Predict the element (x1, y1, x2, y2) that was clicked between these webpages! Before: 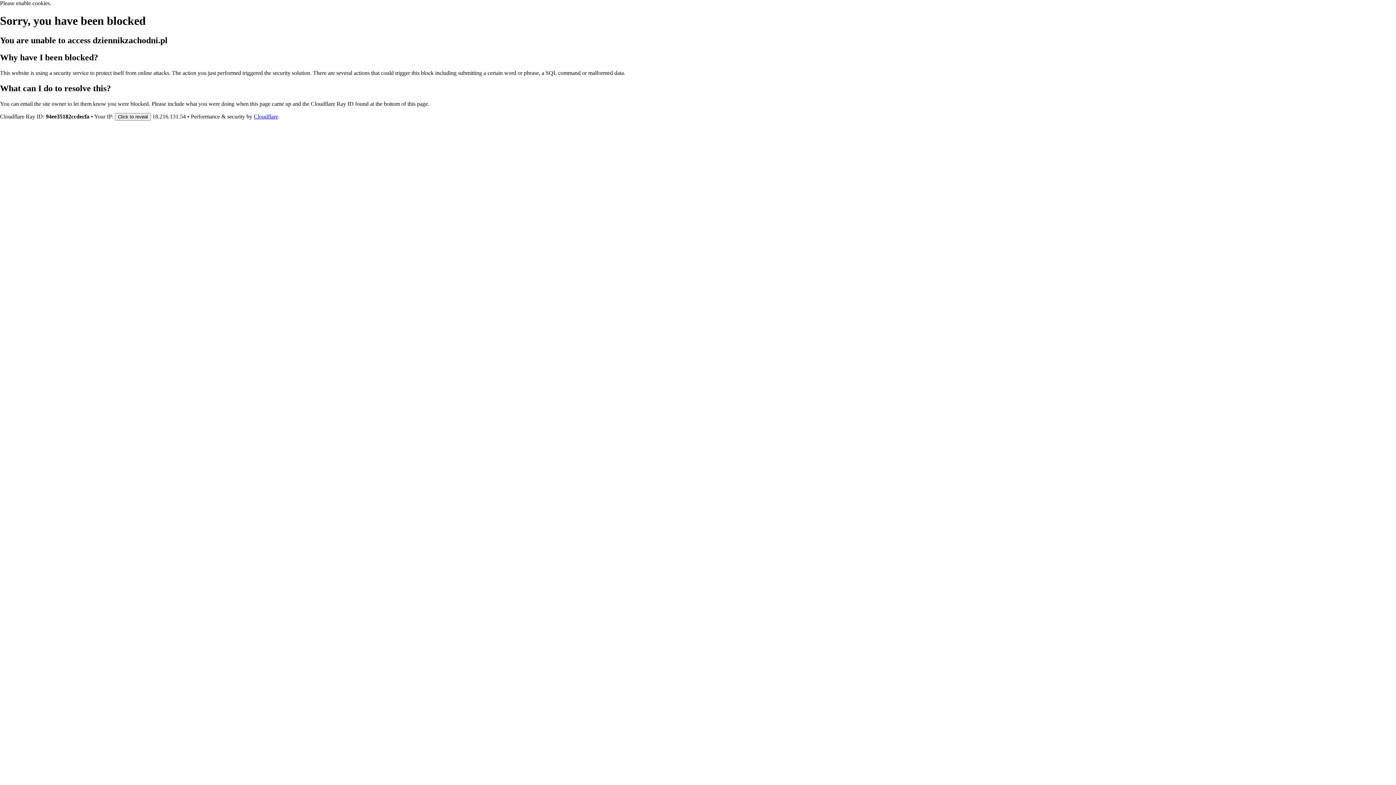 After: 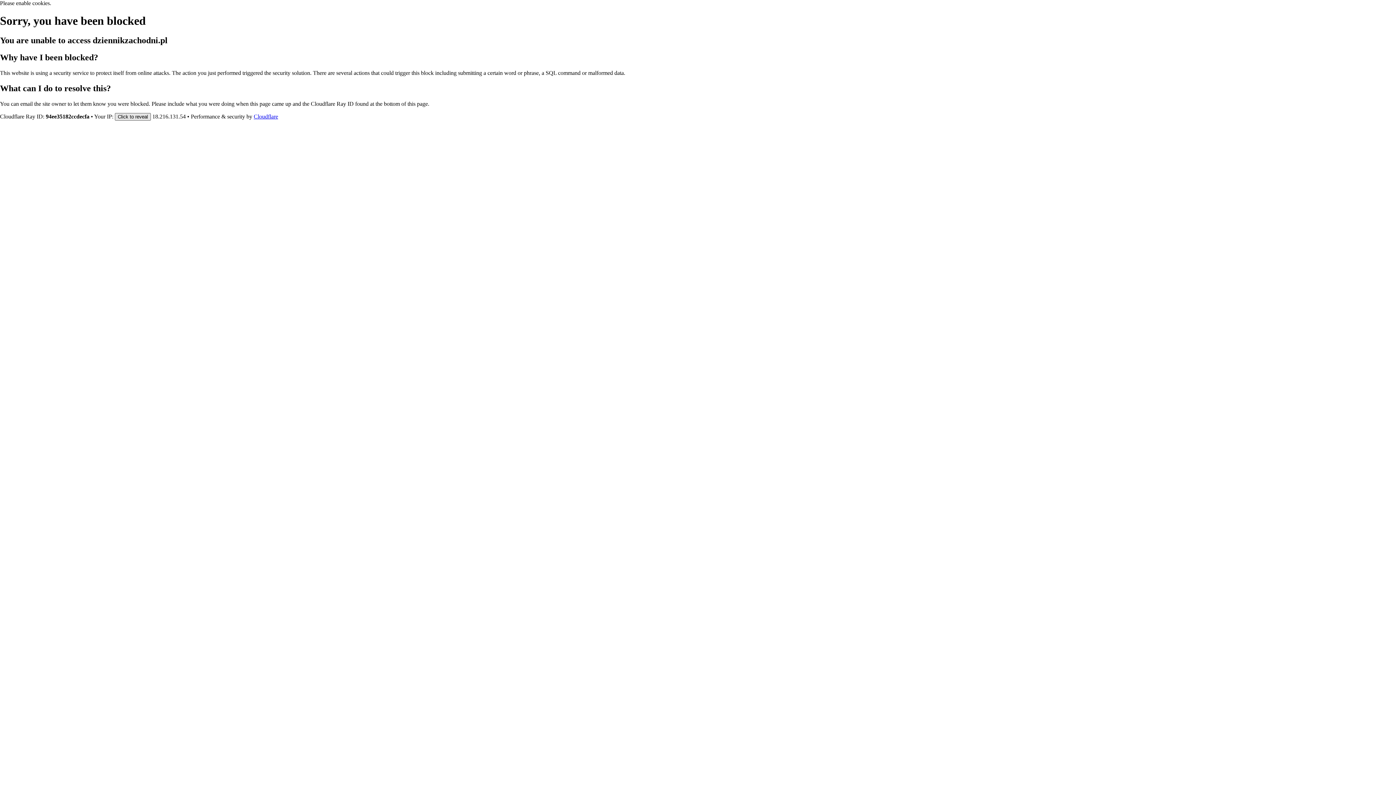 Action: label: Click to reveal bbox: (114, 112, 150, 120)